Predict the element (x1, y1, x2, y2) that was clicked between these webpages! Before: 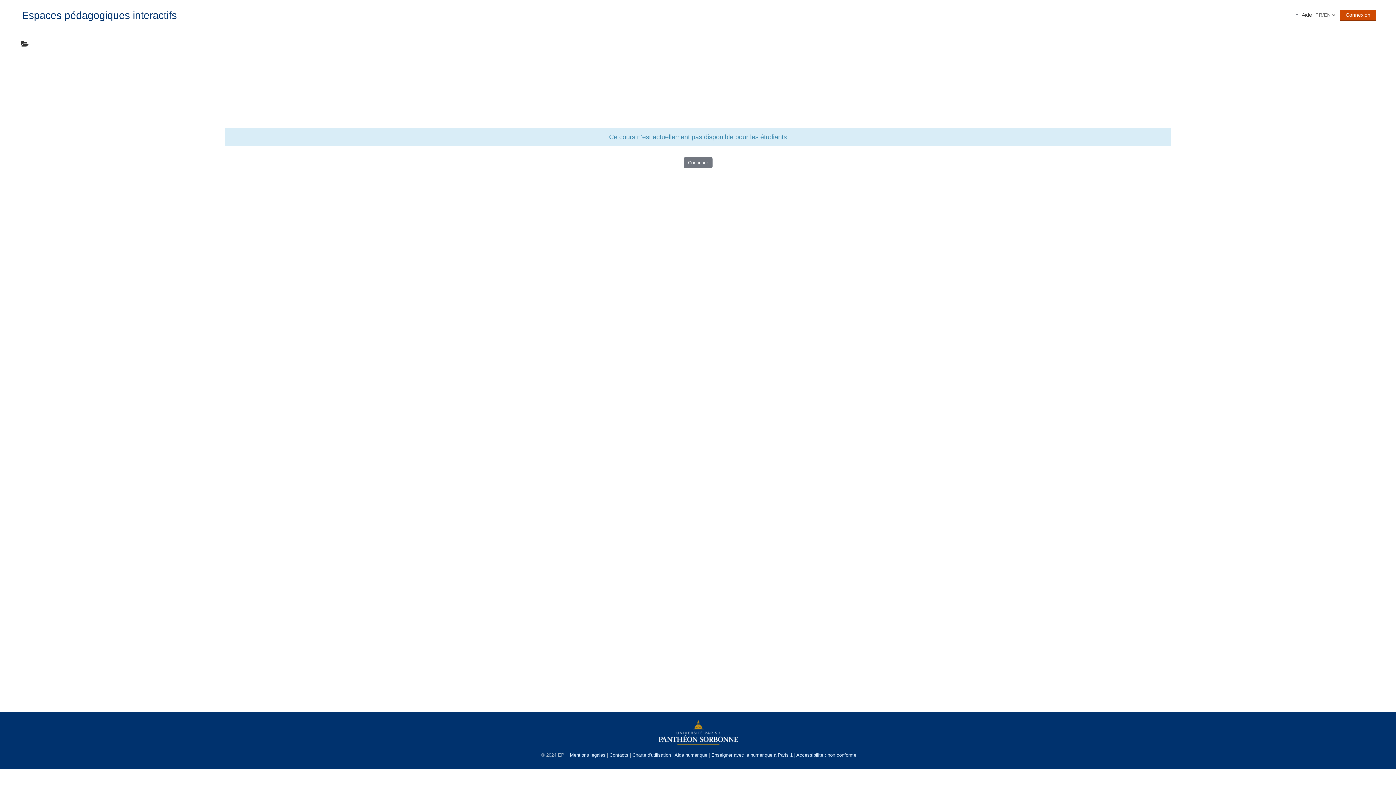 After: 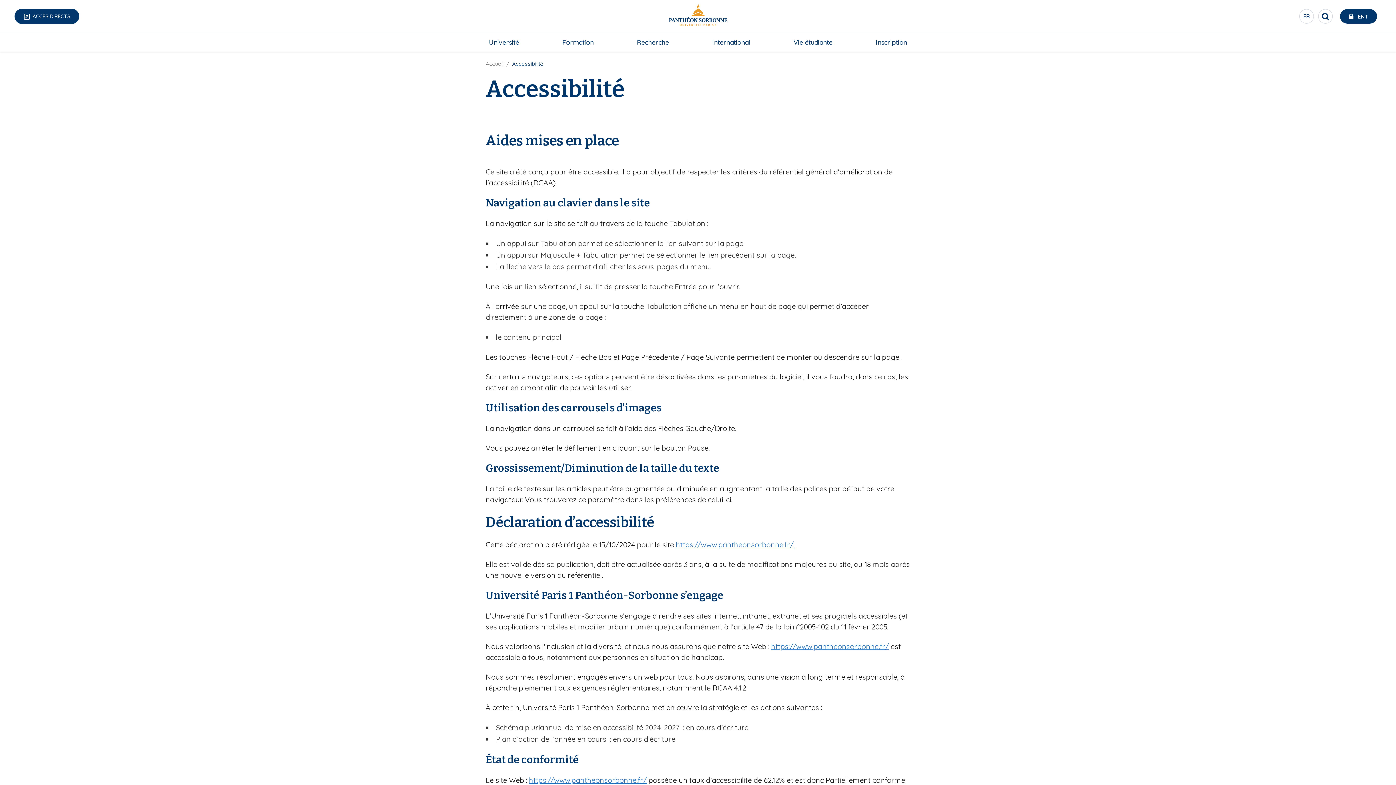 Action: bbox: (796, 752, 856, 758) label: Accessibilité : non conforme